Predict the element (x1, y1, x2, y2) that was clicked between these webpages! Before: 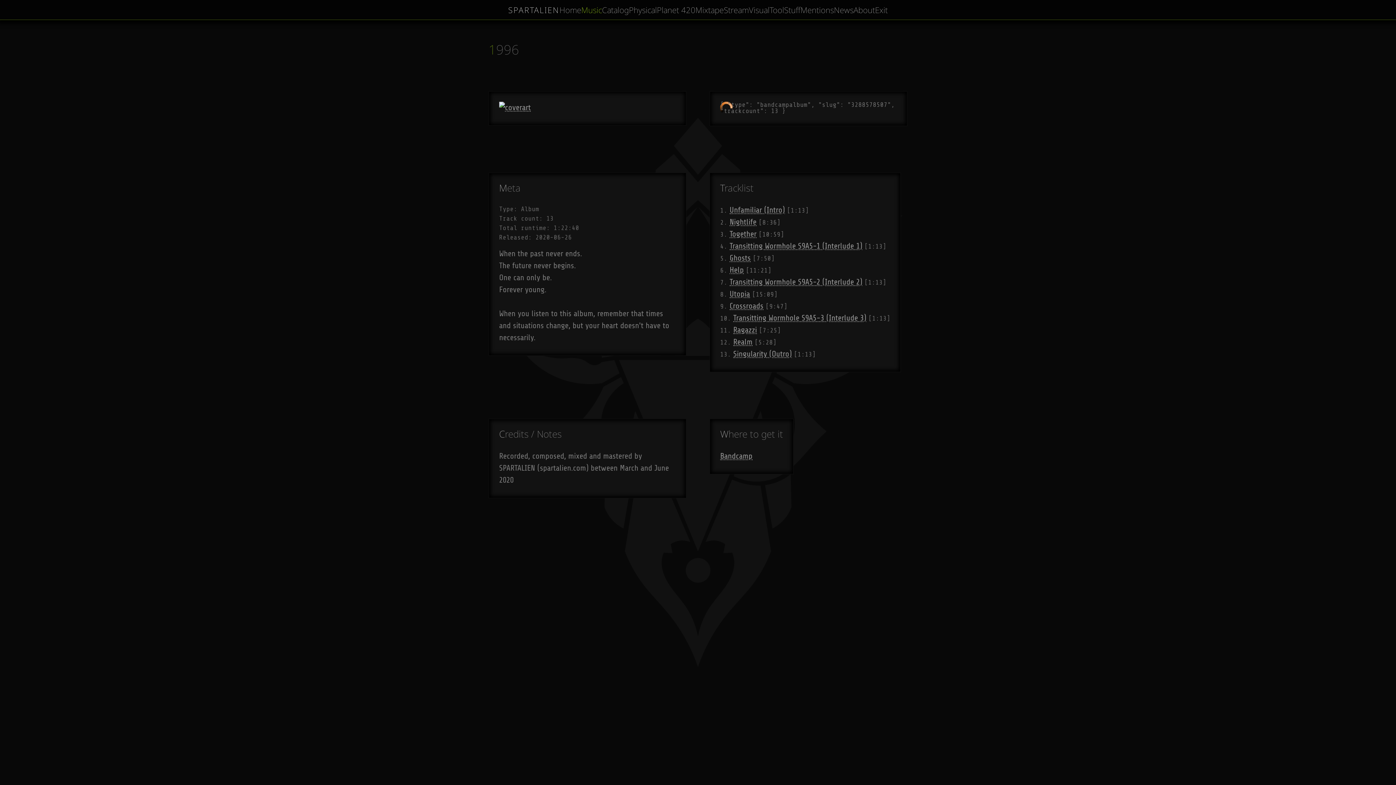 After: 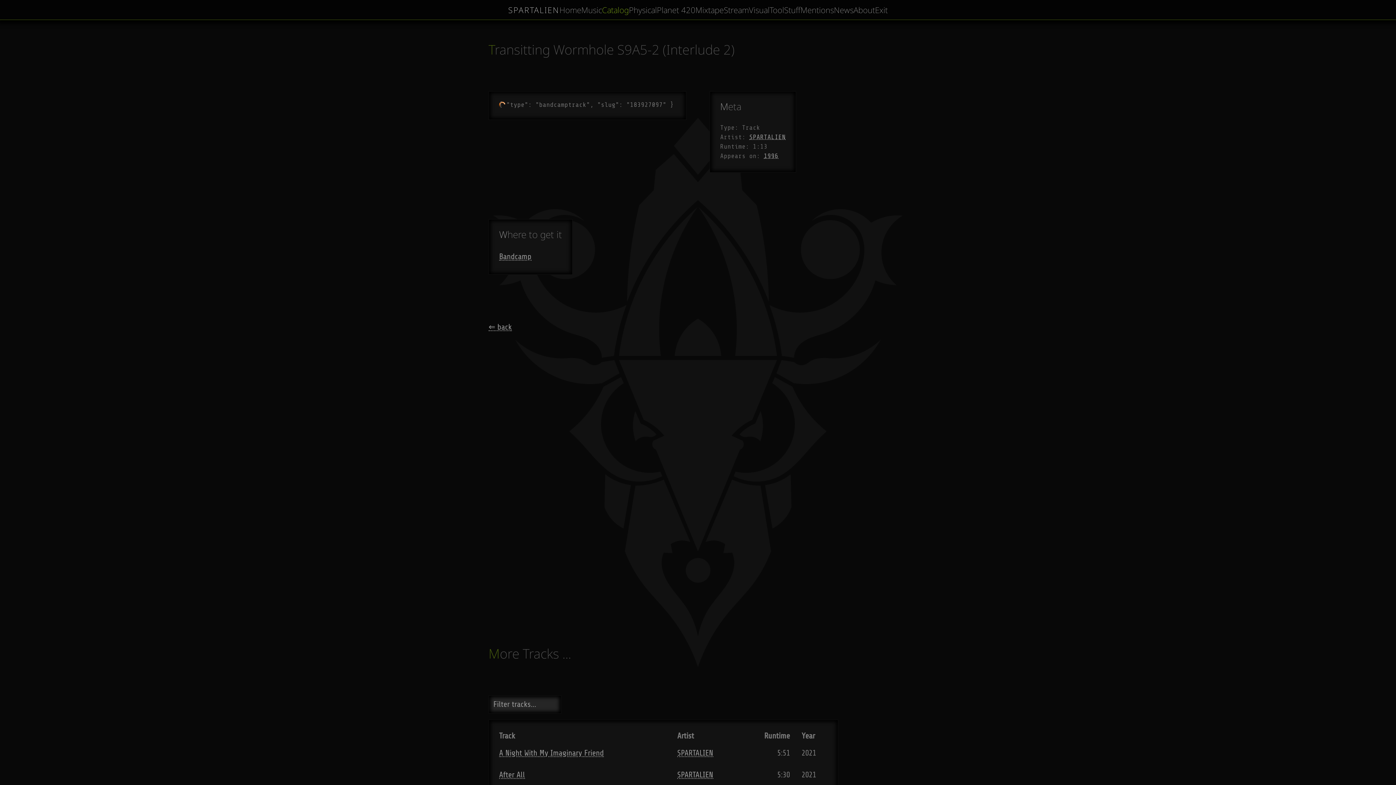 Action: bbox: (729, 277, 862, 286) label: Transitting Wormhole S9A5-2 (Interlude 2)